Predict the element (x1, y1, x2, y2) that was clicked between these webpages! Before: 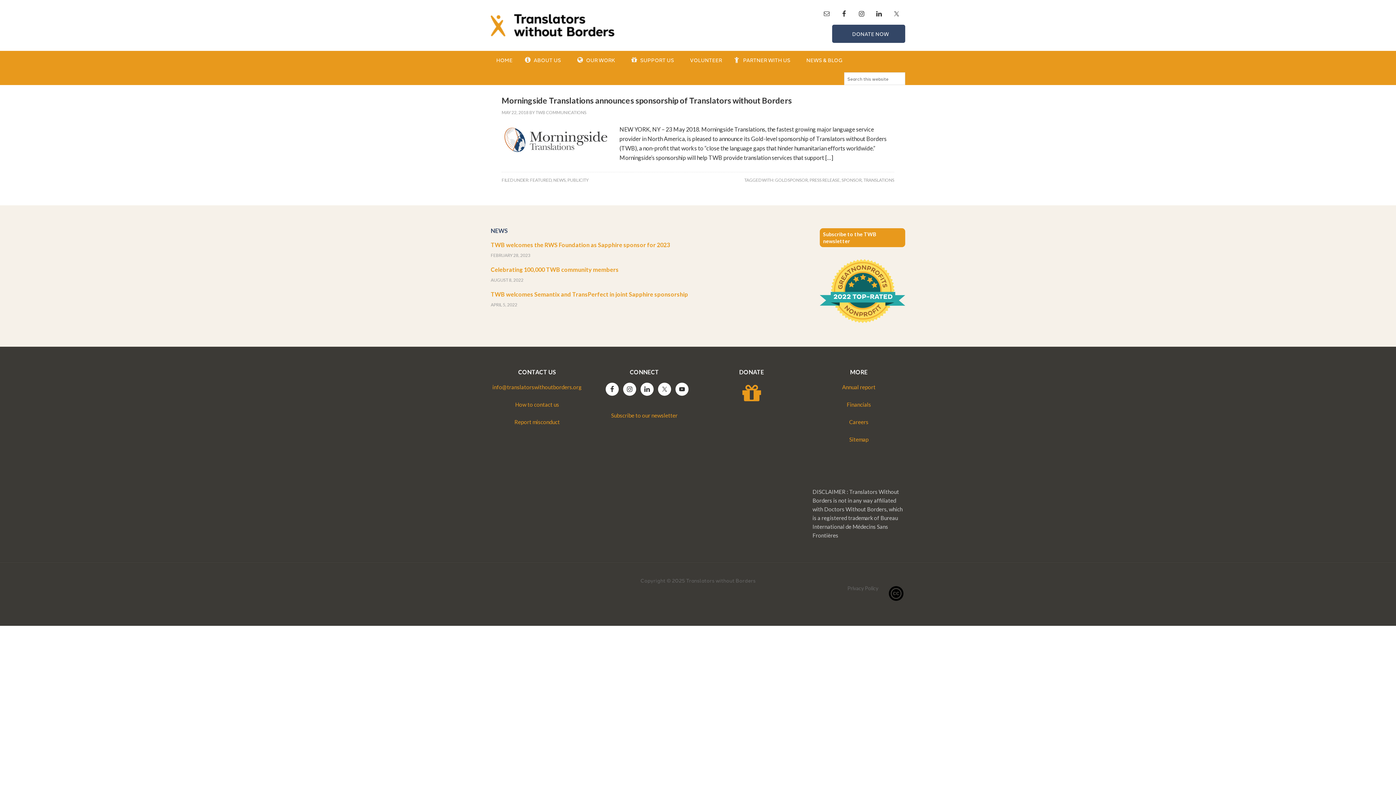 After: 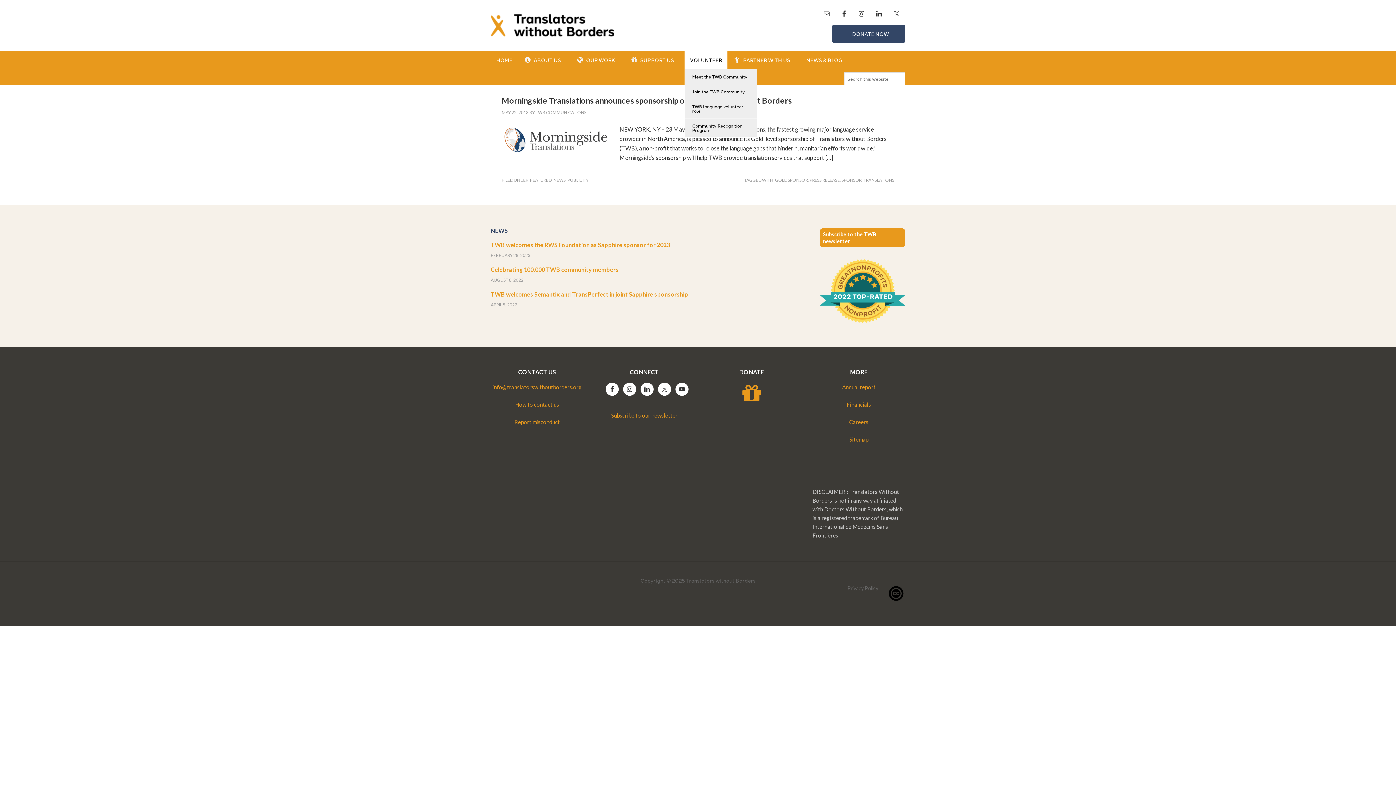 Action: label: VOLUNTEER bbox: (684, 50, 727, 69)